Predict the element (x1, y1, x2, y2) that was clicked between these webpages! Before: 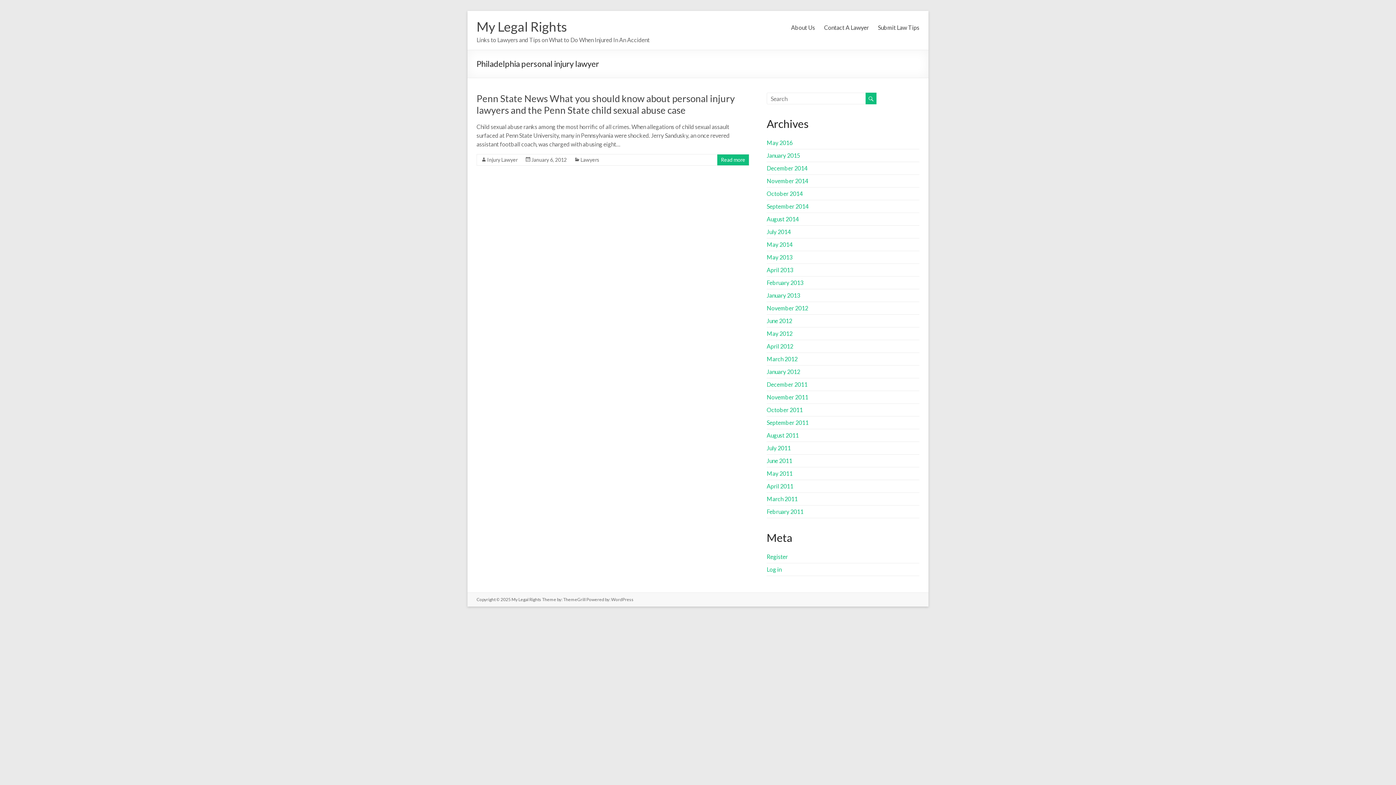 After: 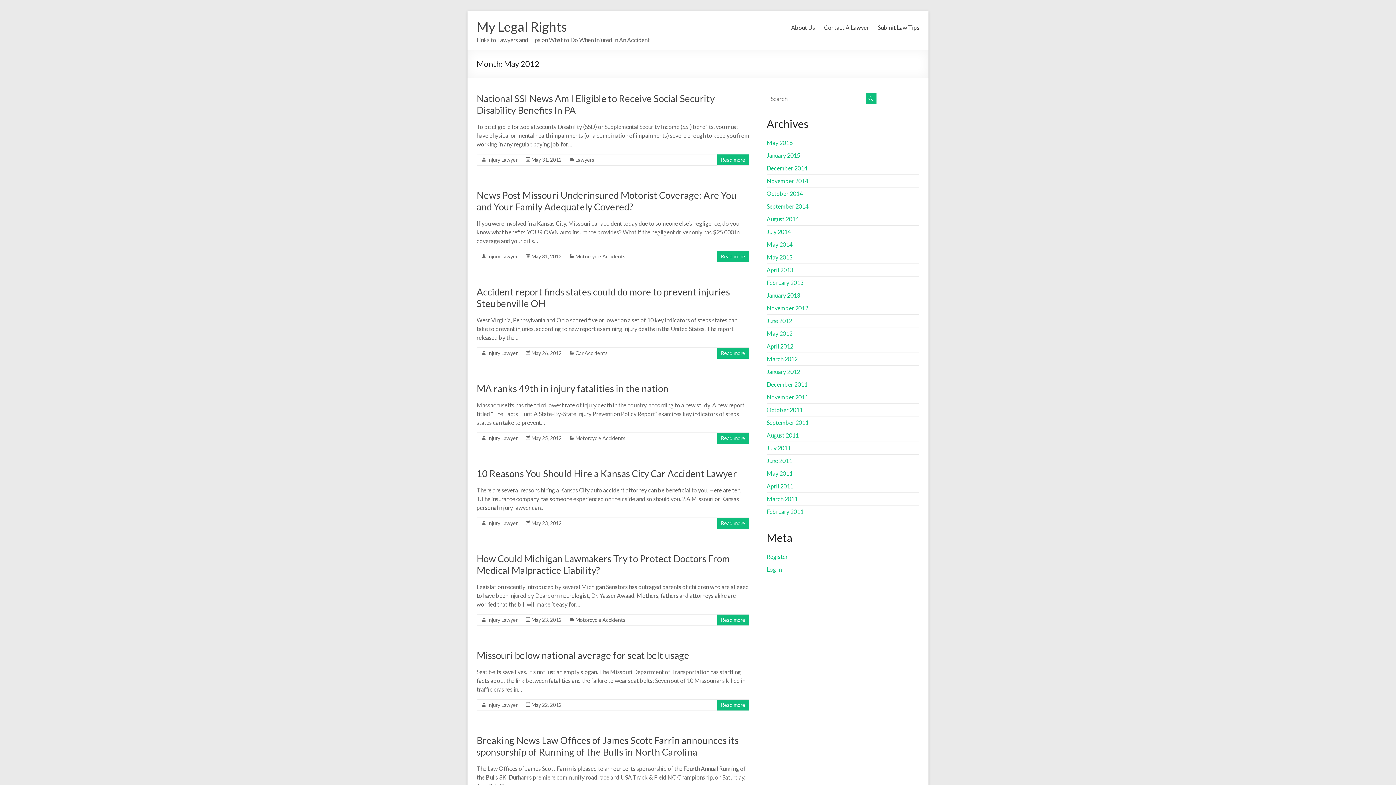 Action: bbox: (766, 330, 792, 337) label: May 2012